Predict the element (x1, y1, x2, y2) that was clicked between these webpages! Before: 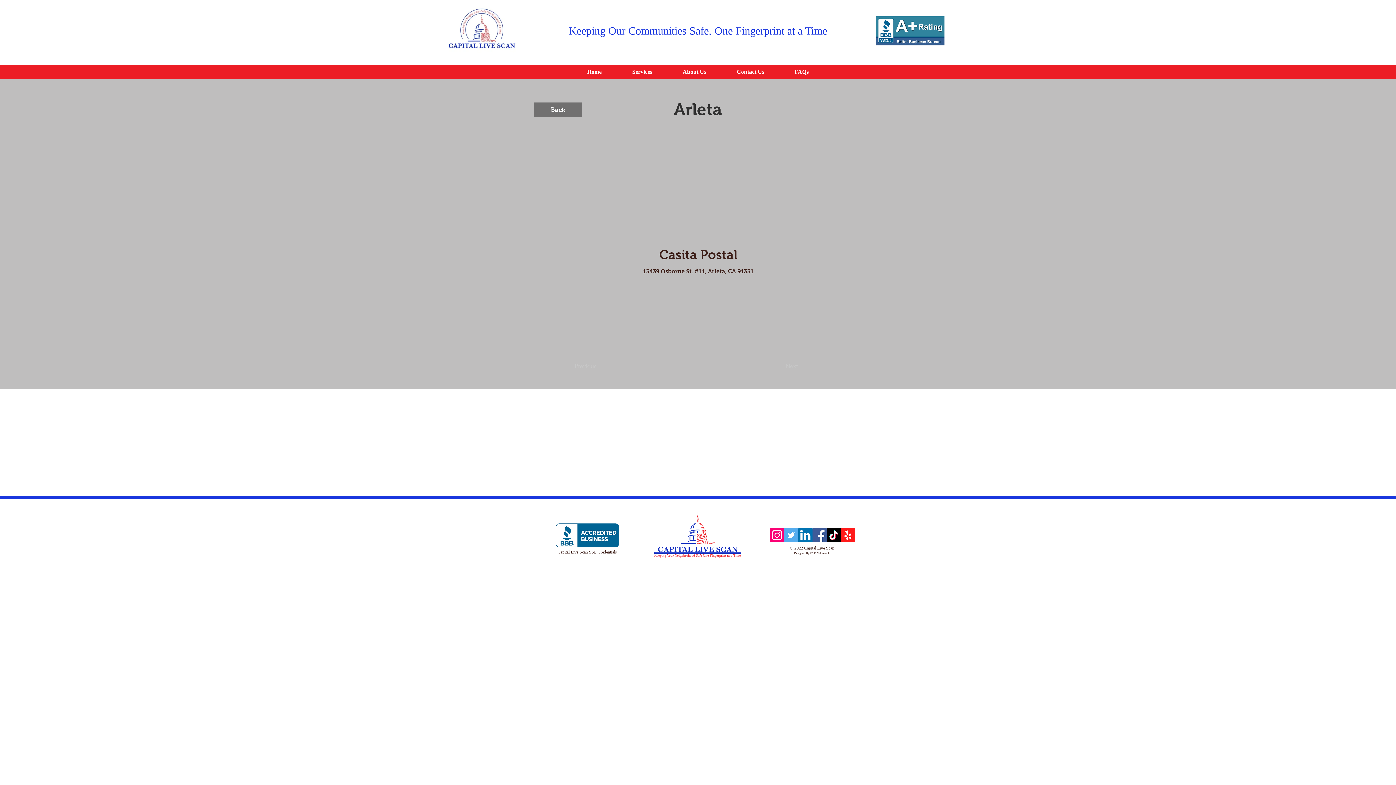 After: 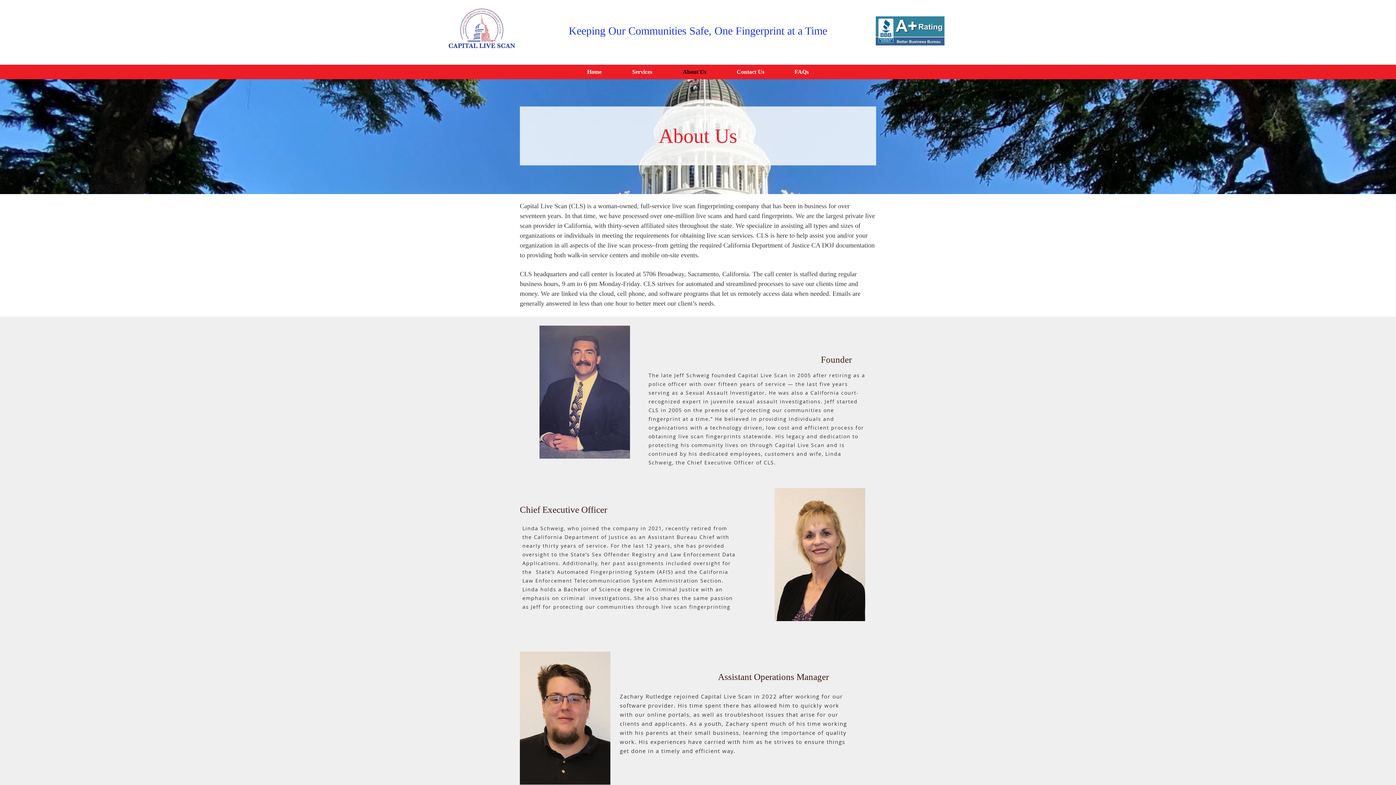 Action: bbox: (667, 64, 721, 79) label: About Us